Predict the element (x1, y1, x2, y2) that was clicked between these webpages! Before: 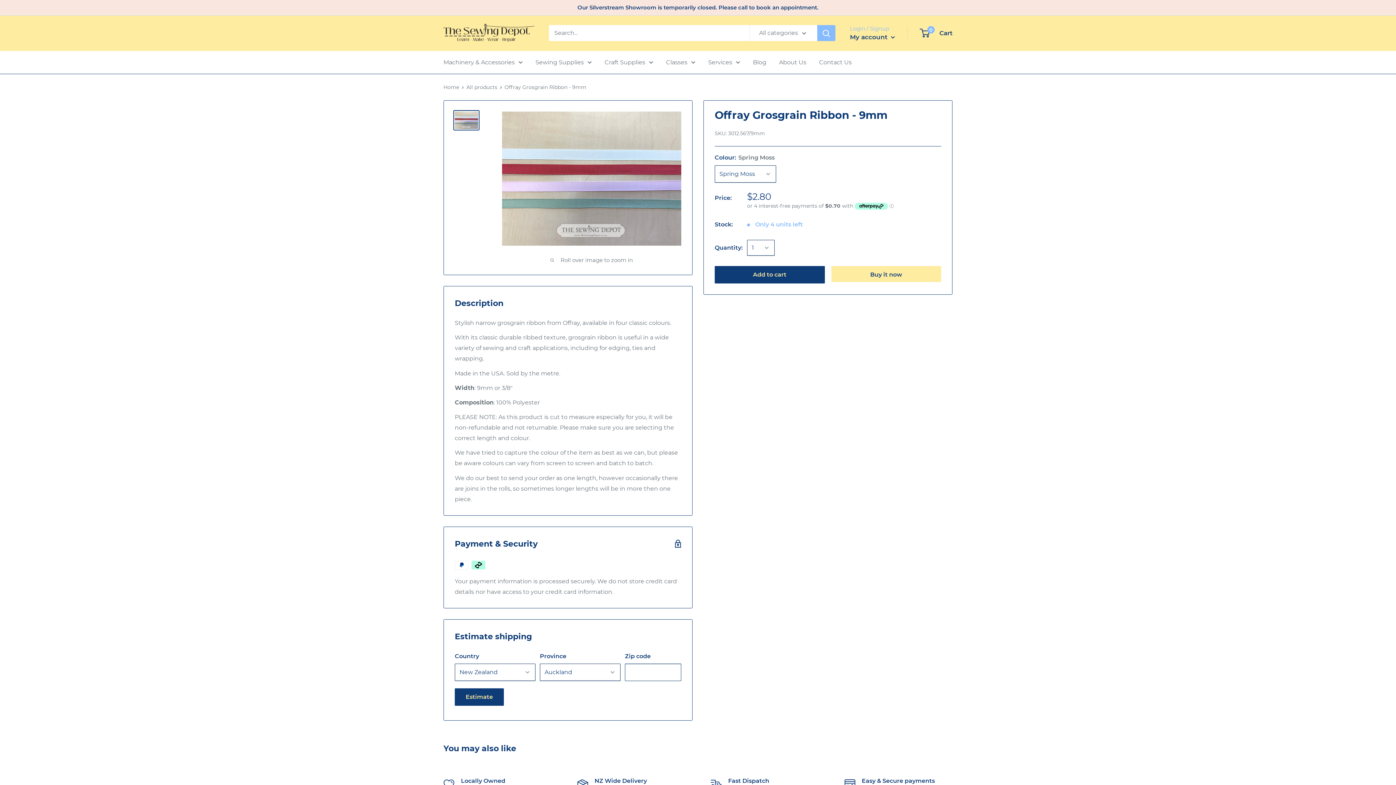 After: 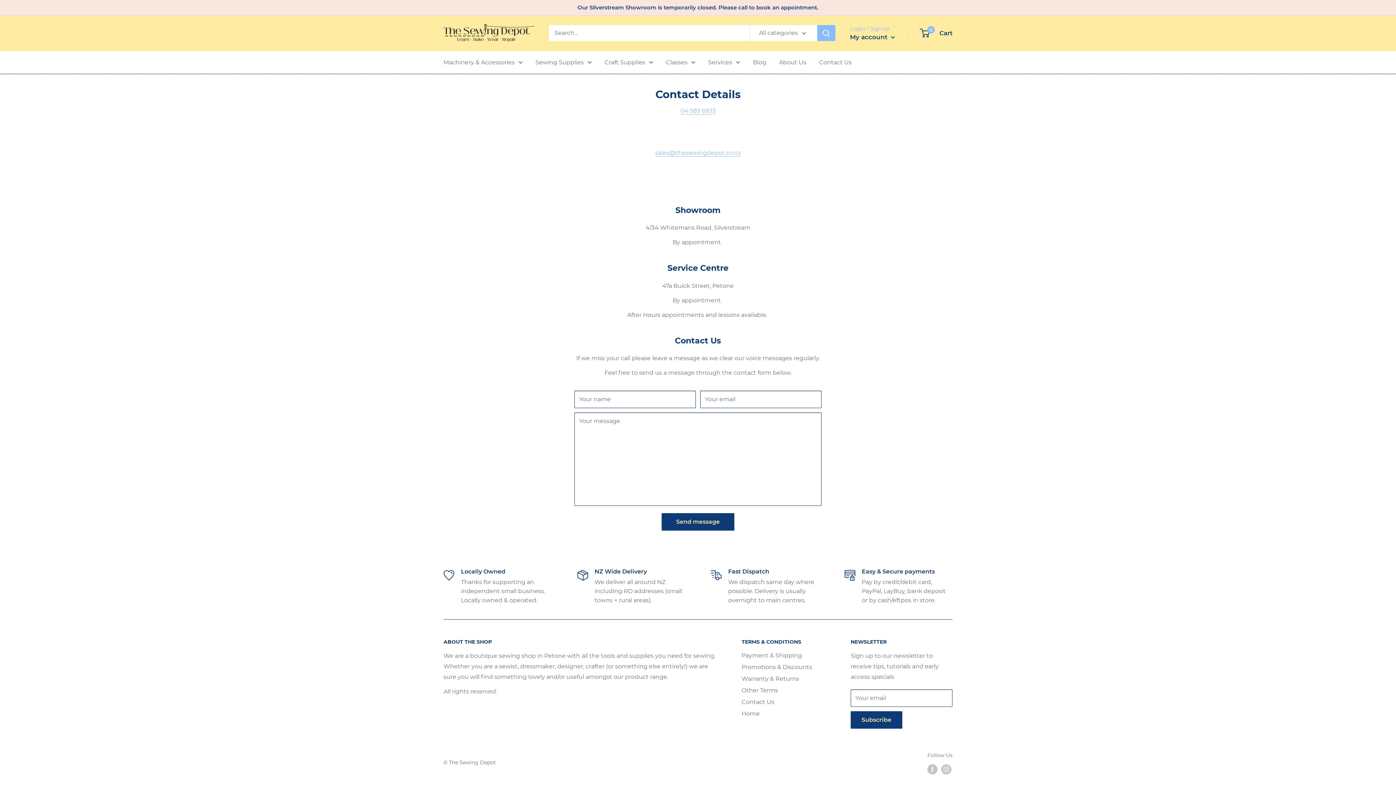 Action: bbox: (819, 56, 852, 67) label: Contact Us